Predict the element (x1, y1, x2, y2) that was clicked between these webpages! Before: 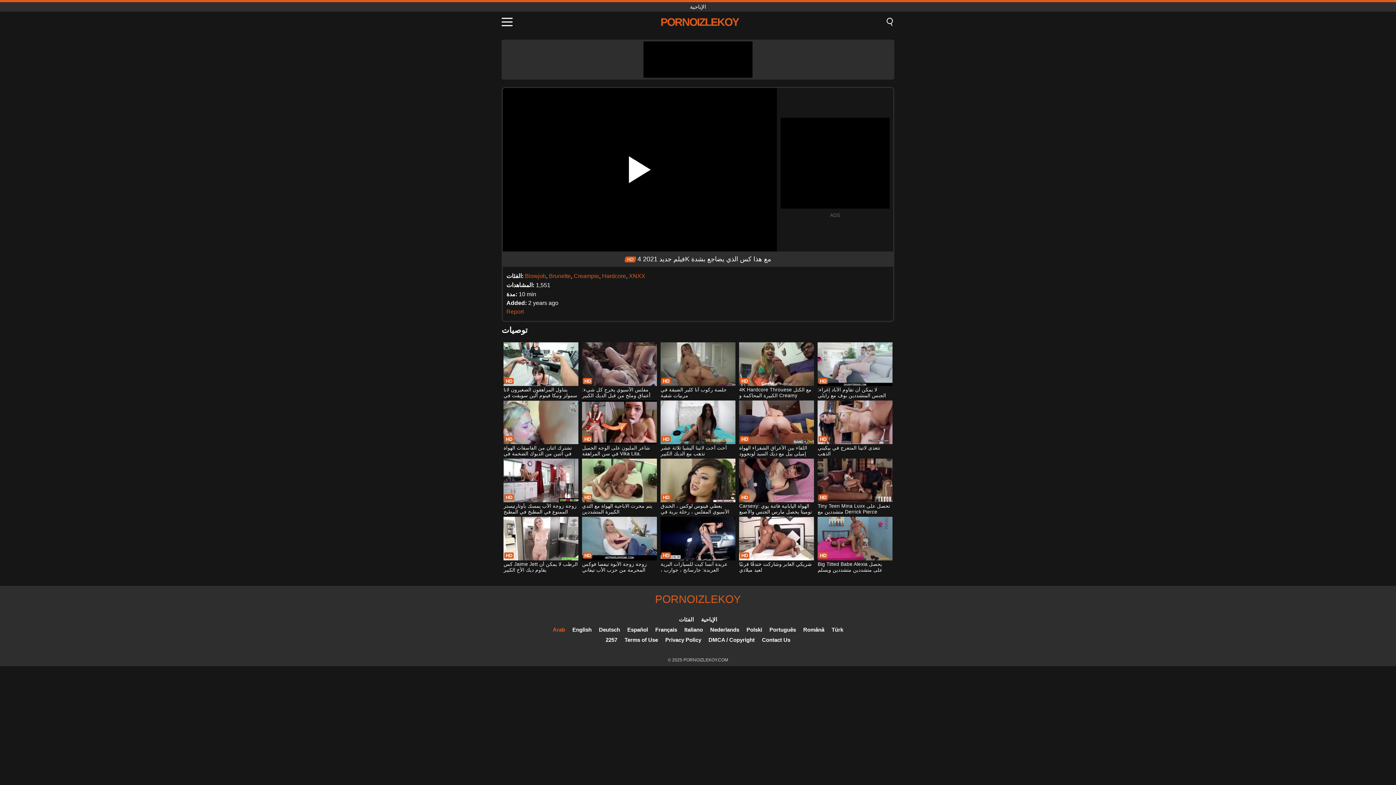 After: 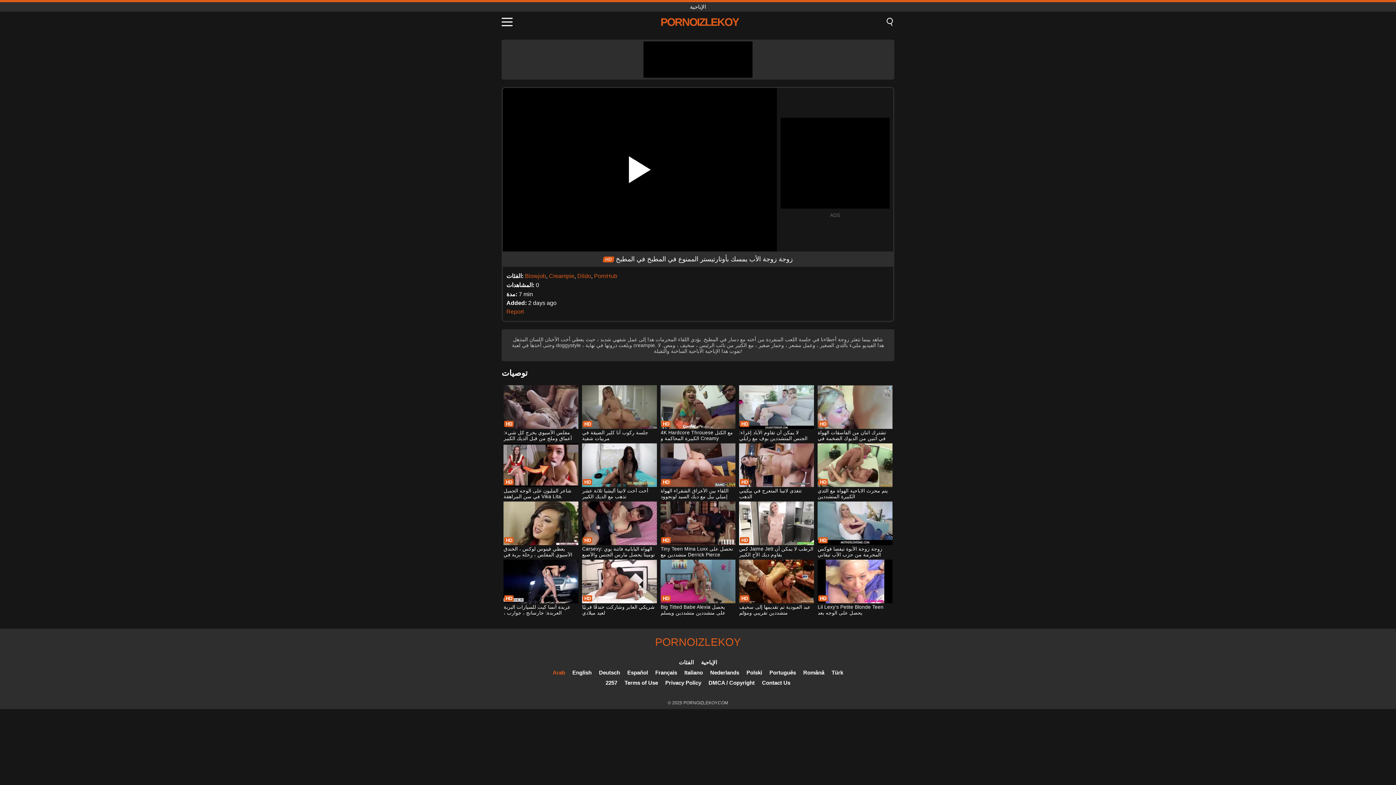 Action: bbox: (503, 458, 578, 516) label: زوجة زوجة الأب يمسك بأوتارتيستر الممنوع في المطبخ في المطبخ